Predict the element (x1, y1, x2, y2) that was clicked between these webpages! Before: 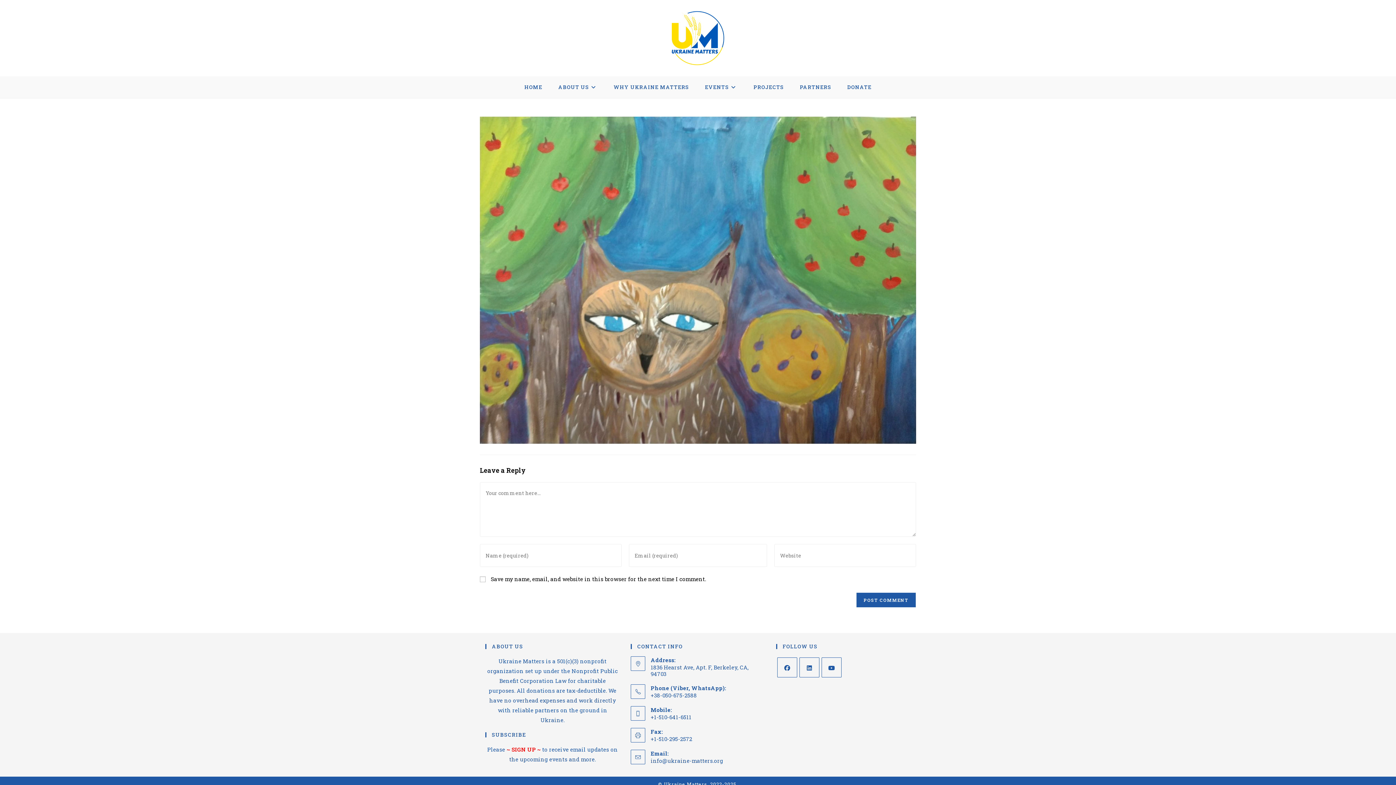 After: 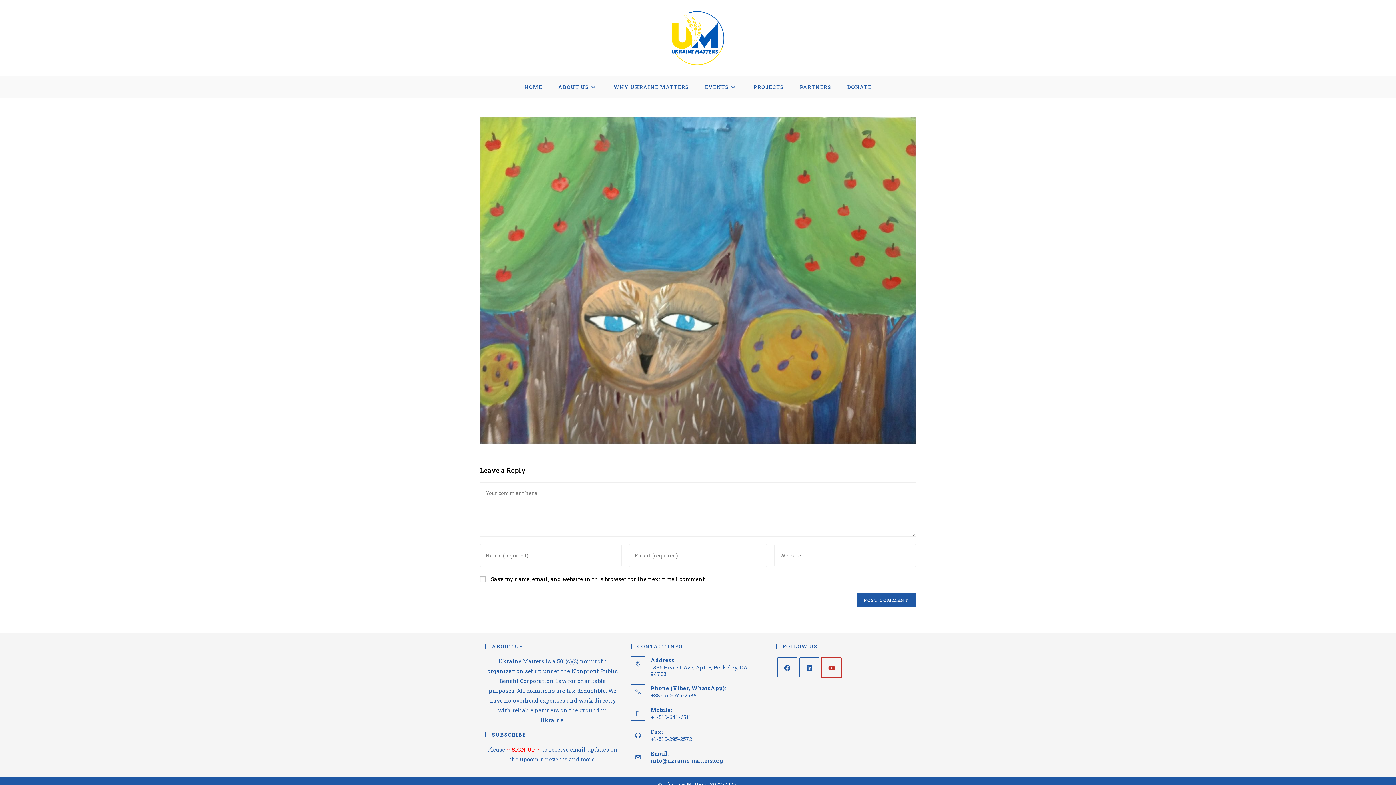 Action: bbox: (821, 657, 841, 677) label: Youtube